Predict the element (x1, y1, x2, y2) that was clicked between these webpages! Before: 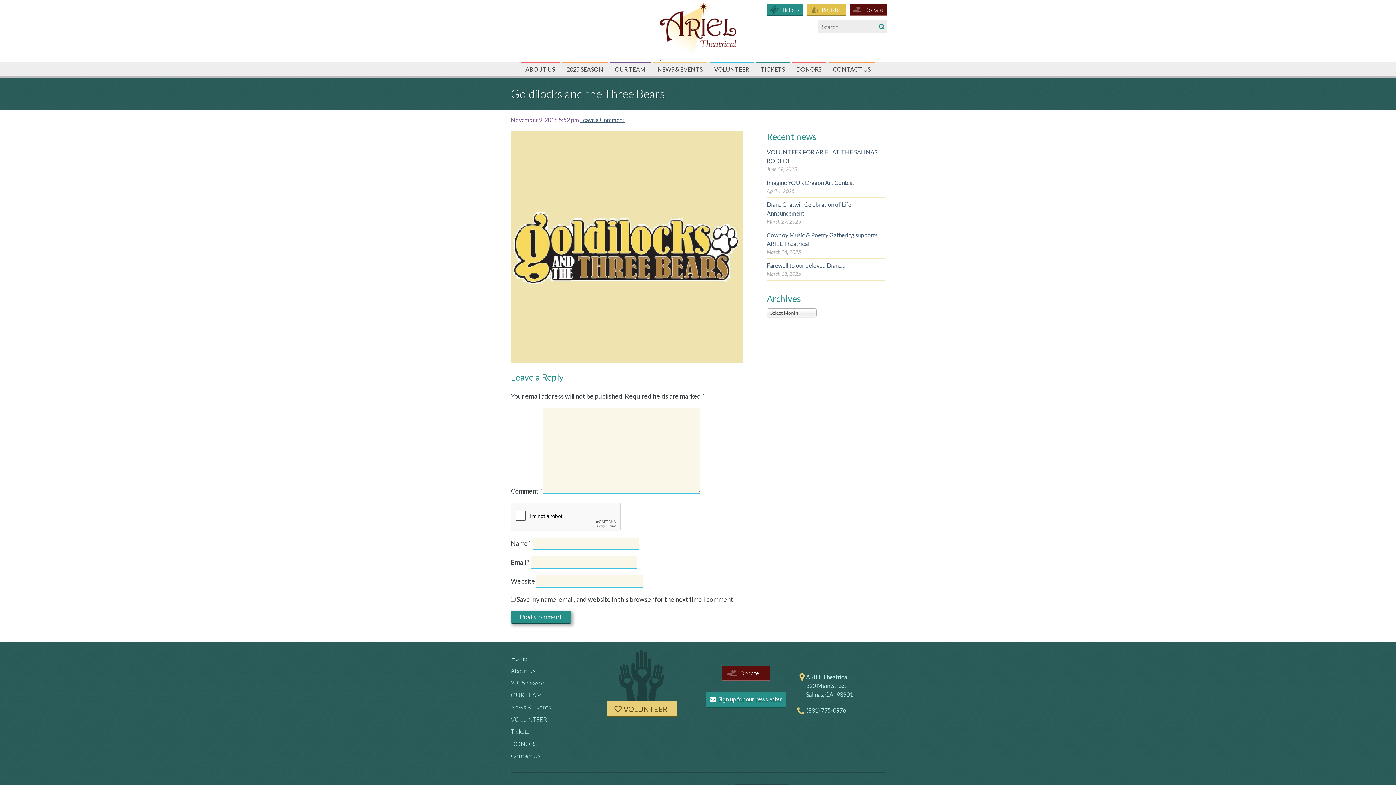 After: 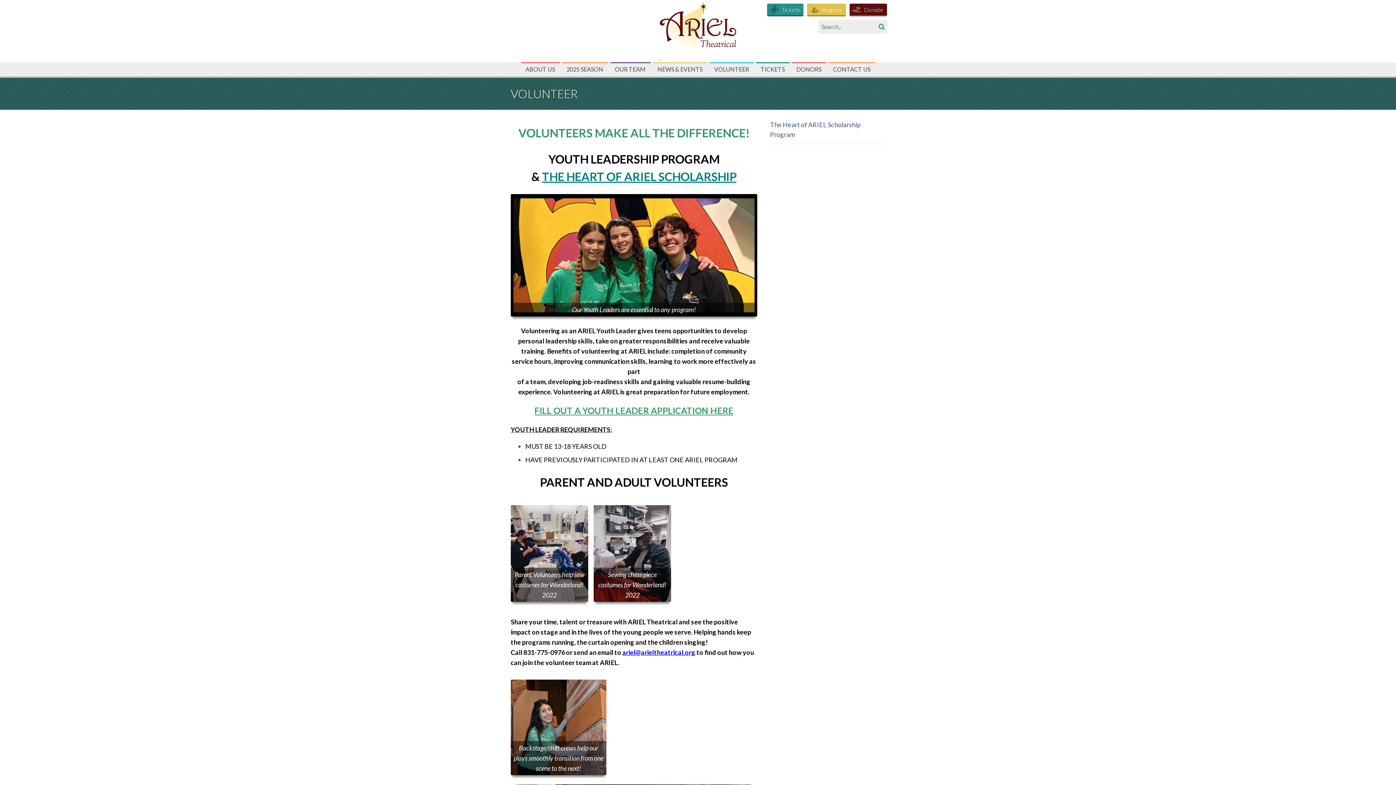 Action: label: VOLUNTEER bbox: (709, 63, 754, 75)